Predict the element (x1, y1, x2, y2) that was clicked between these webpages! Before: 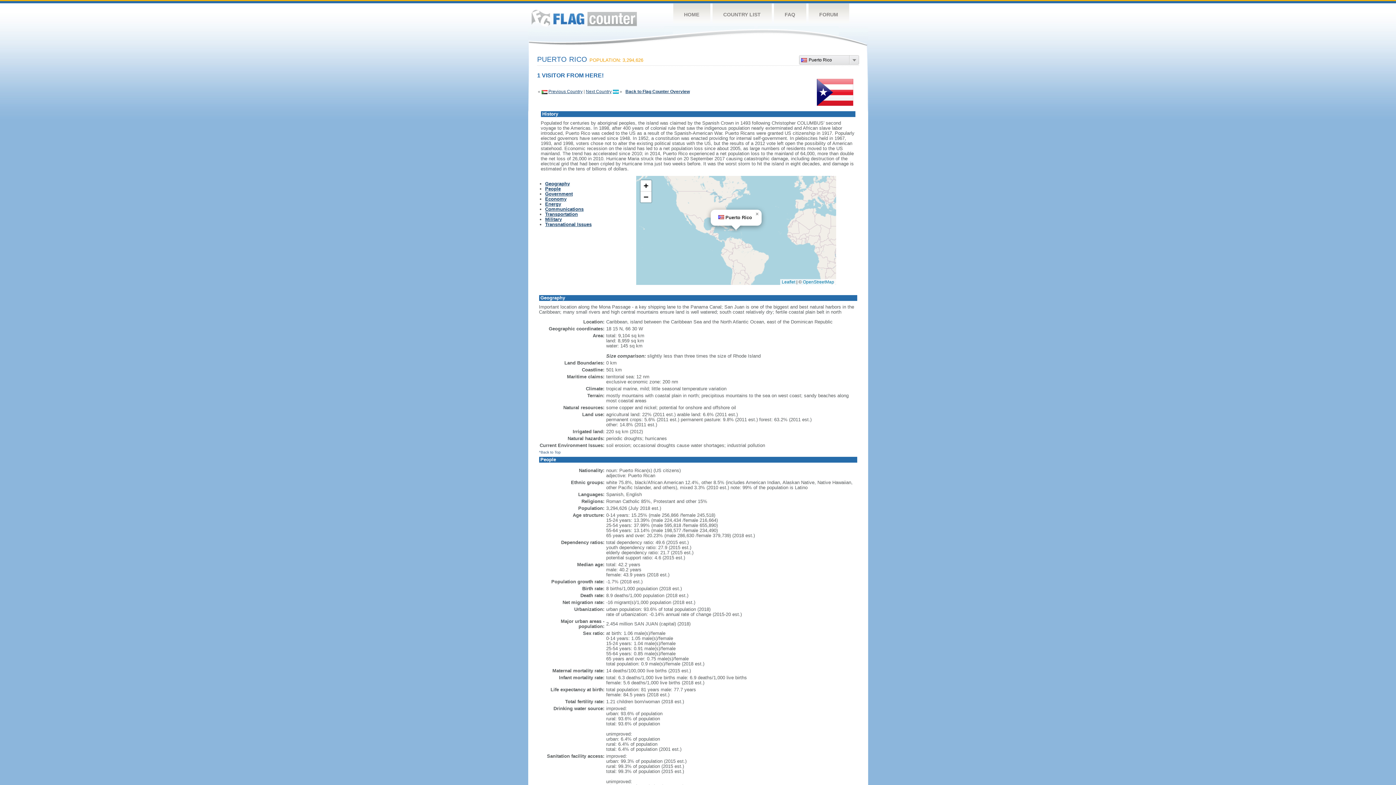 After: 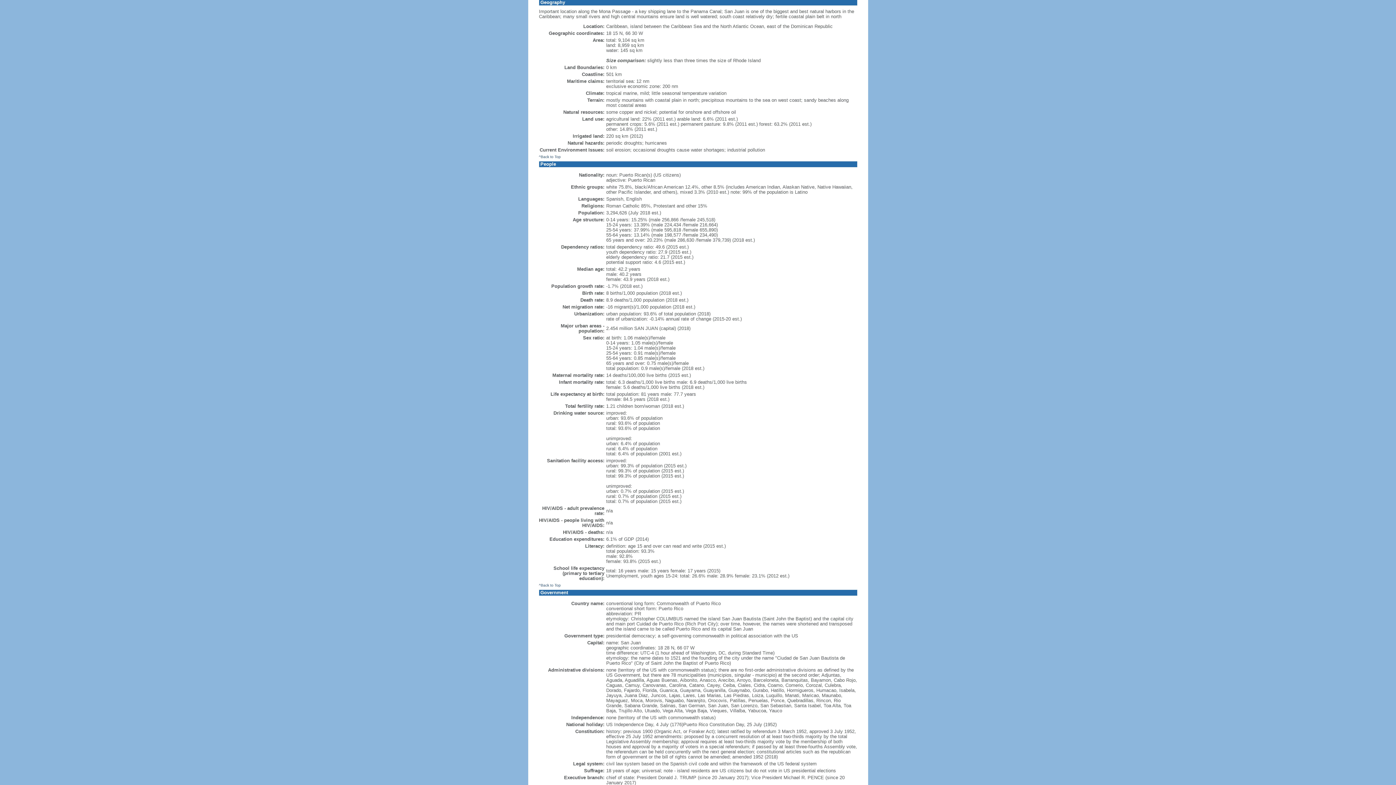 Action: label: Geography bbox: (545, 181, 570, 186)